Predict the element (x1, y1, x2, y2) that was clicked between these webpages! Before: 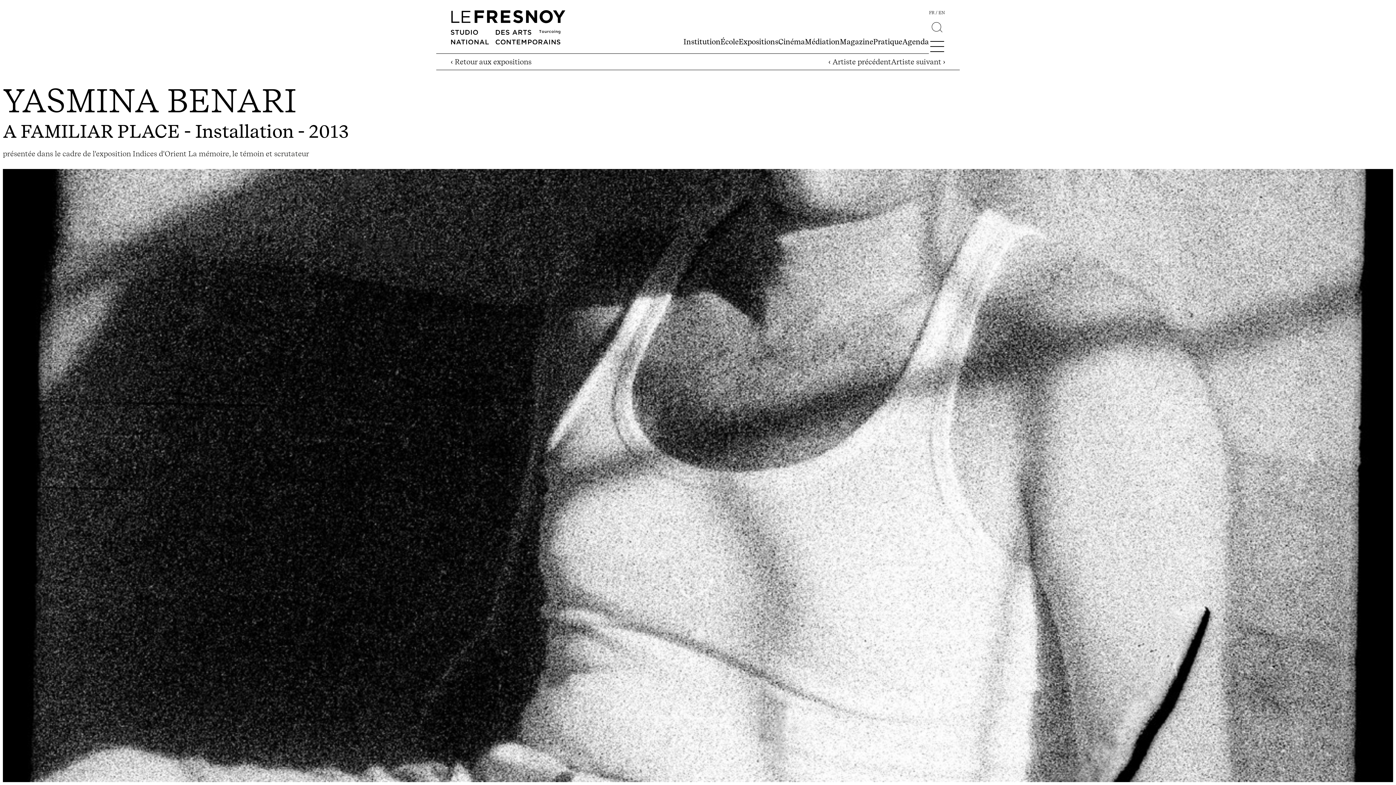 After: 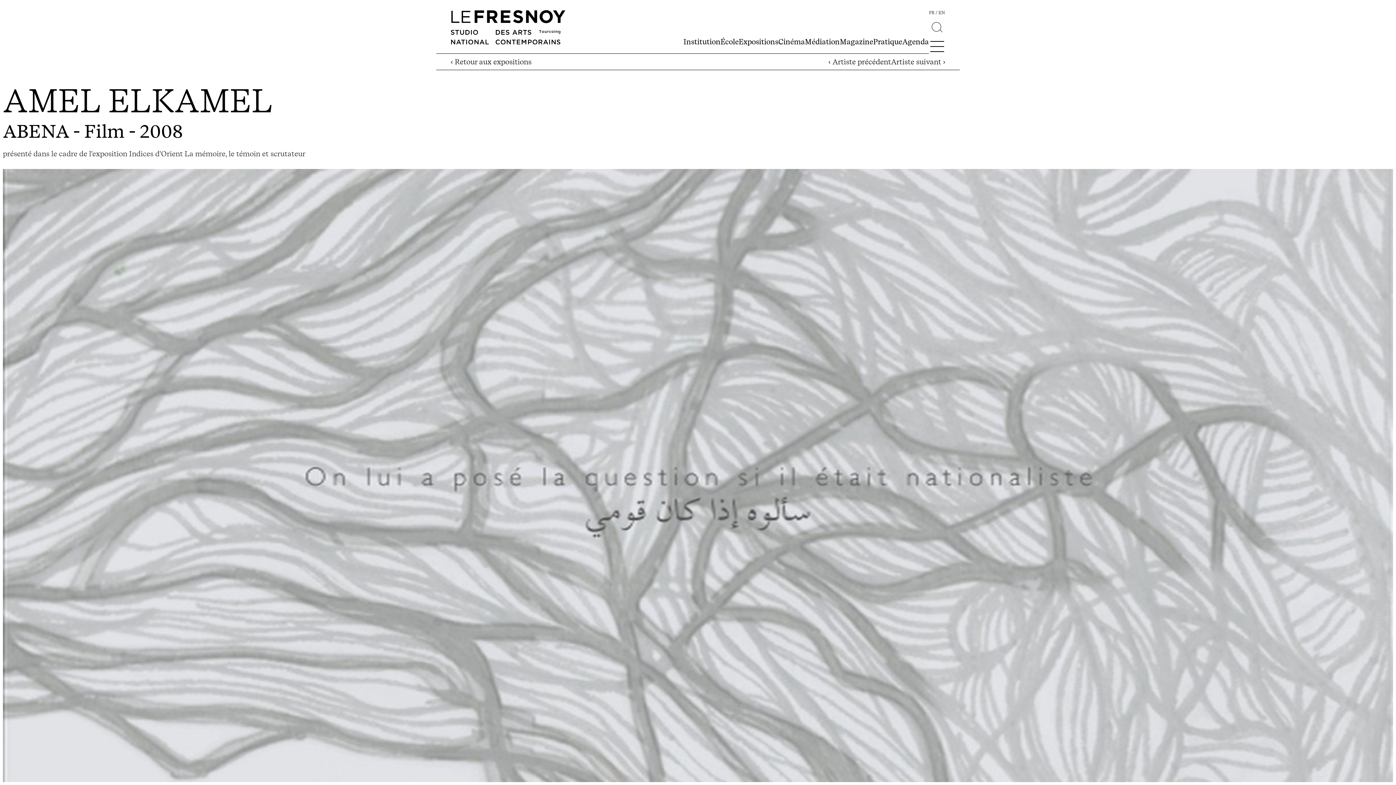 Action: label: Artiste suivant › bbox: (891, 57, 945, 66)